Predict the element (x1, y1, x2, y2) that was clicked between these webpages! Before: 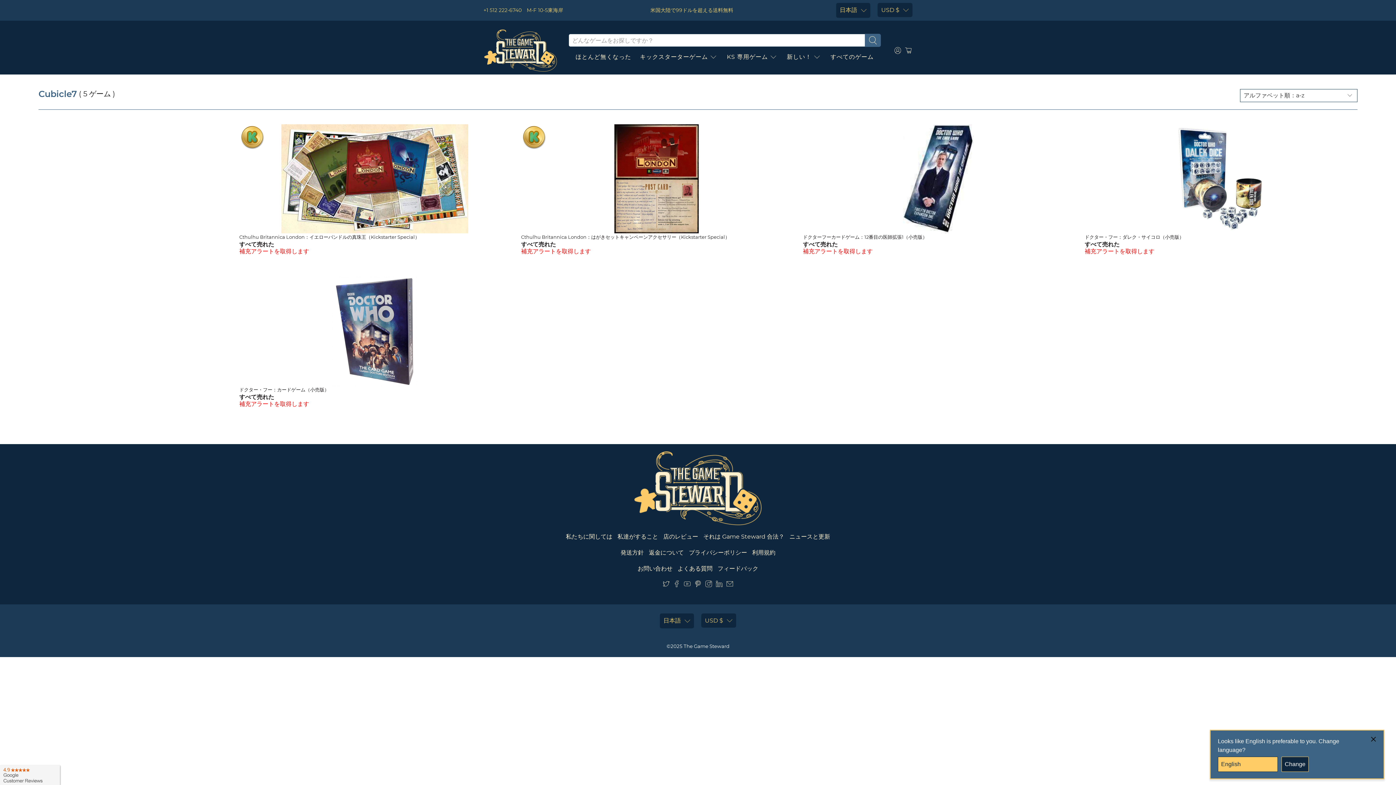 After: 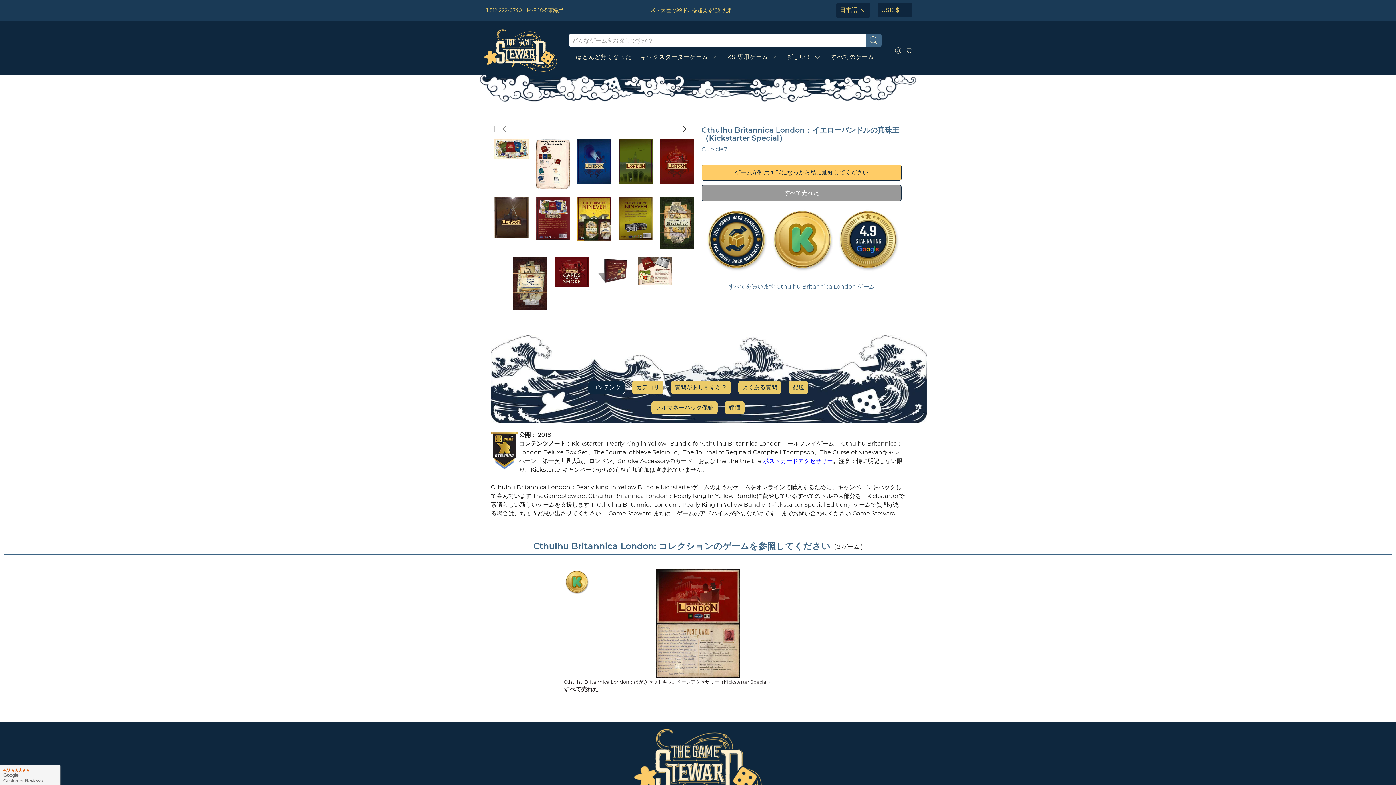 Action: bbox: (281, 124, 468, 233)